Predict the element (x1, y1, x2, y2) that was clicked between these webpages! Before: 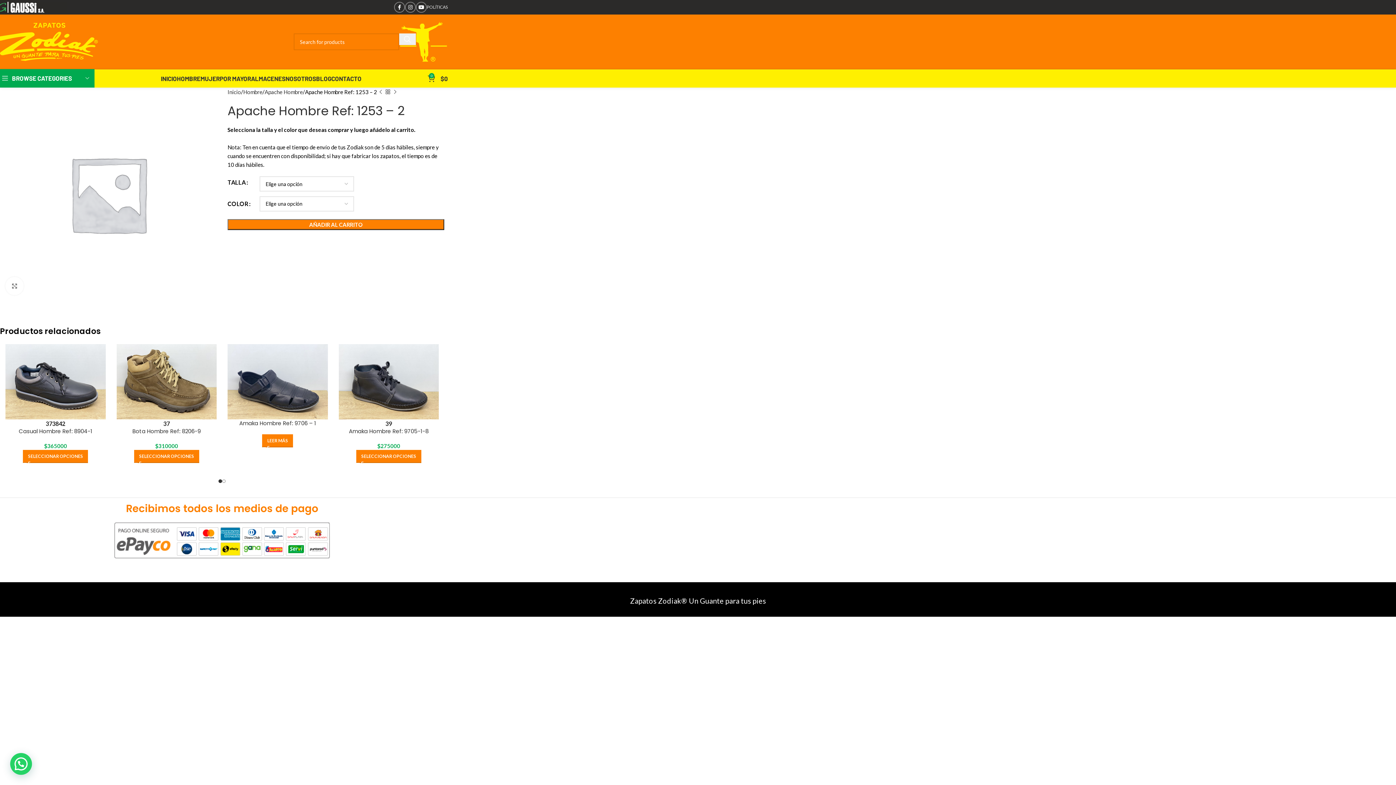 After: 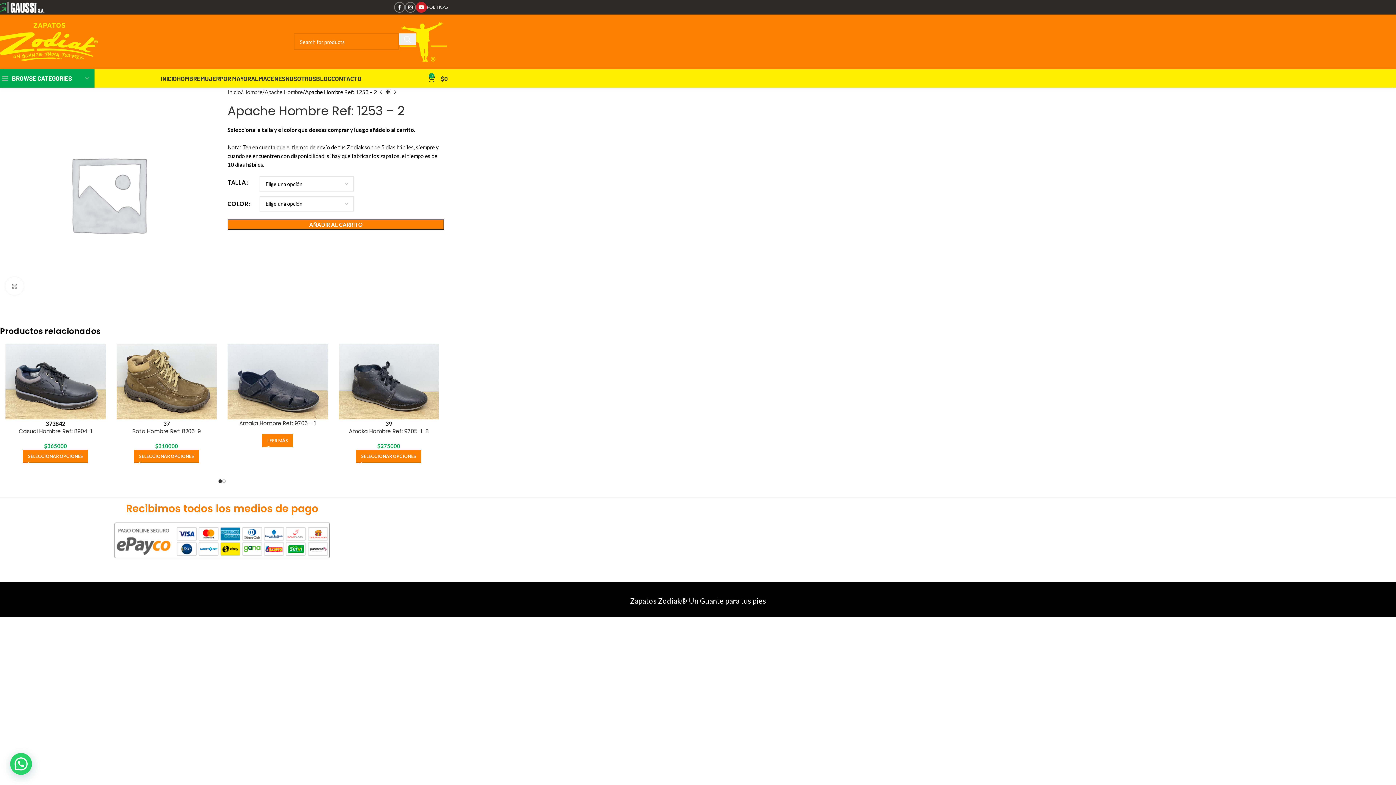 Action: bbox: (416, 1, 426, 12) label: YouTube social link